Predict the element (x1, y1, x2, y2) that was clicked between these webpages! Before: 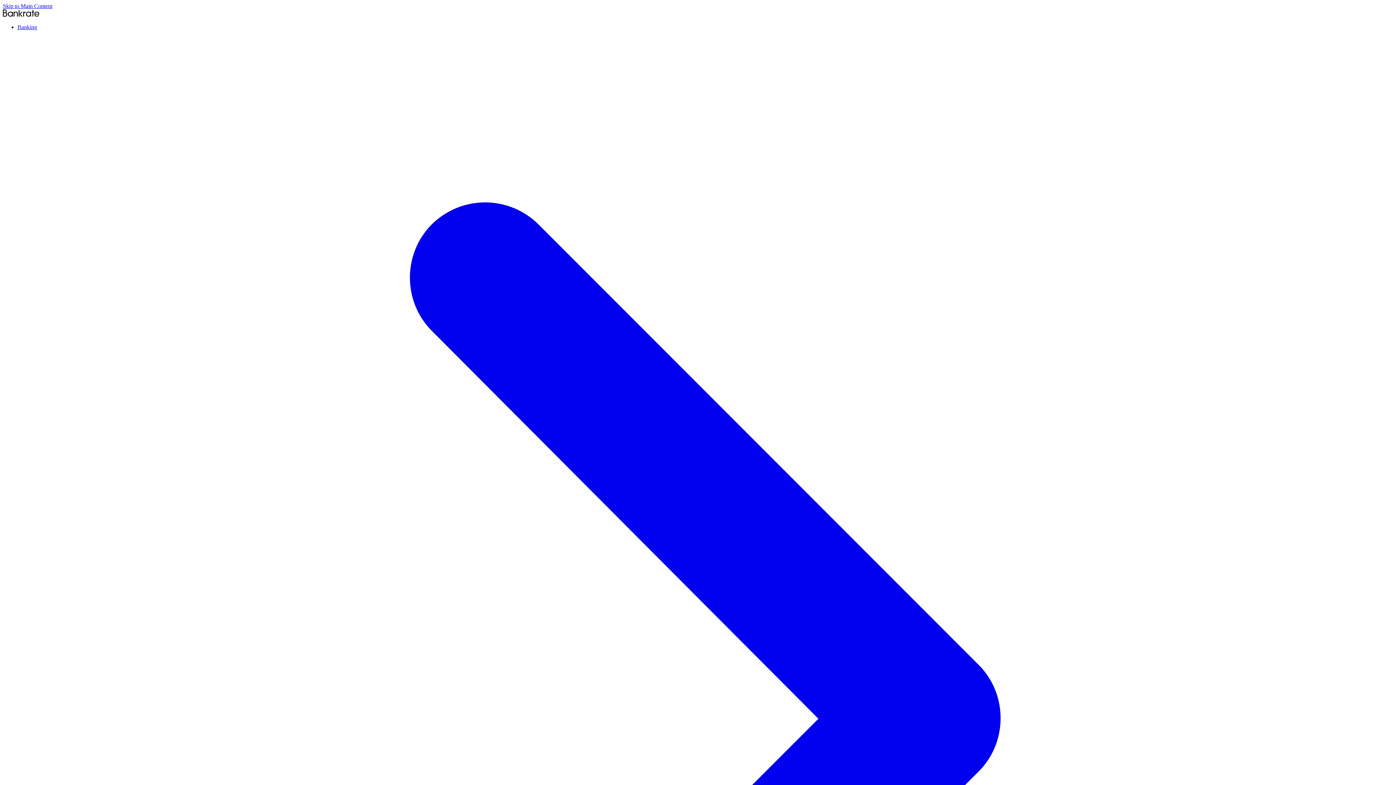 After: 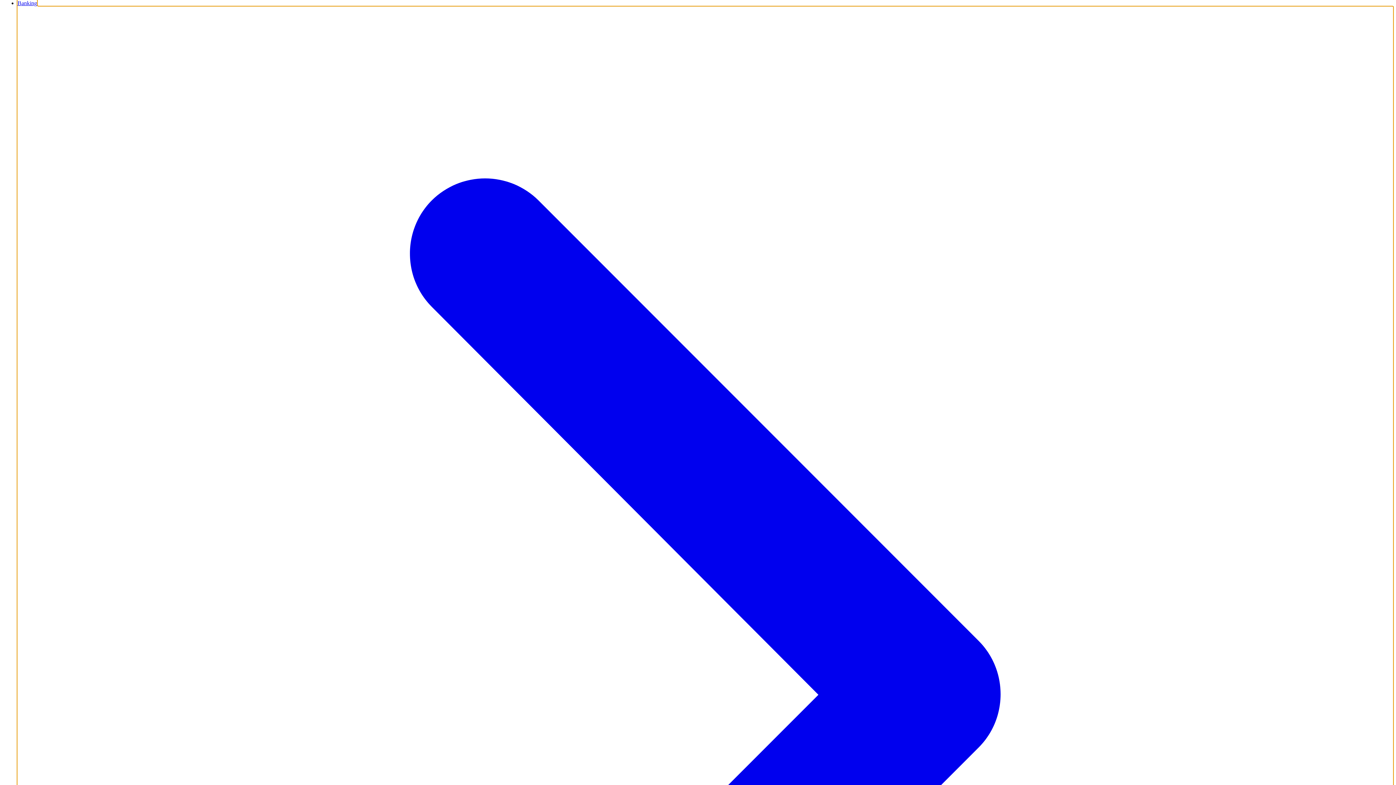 Action: bbox: (17, 24, 1393, 1407) label: Banking 